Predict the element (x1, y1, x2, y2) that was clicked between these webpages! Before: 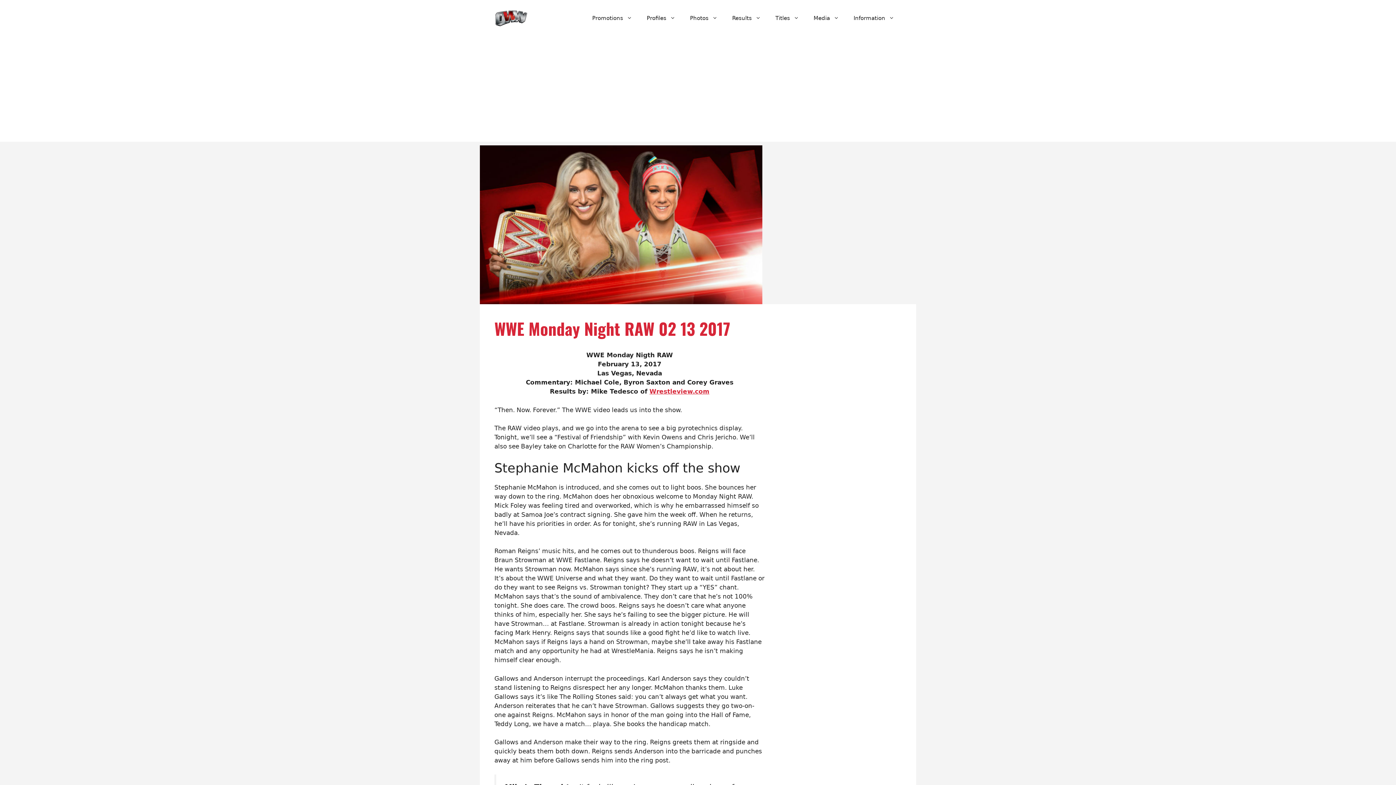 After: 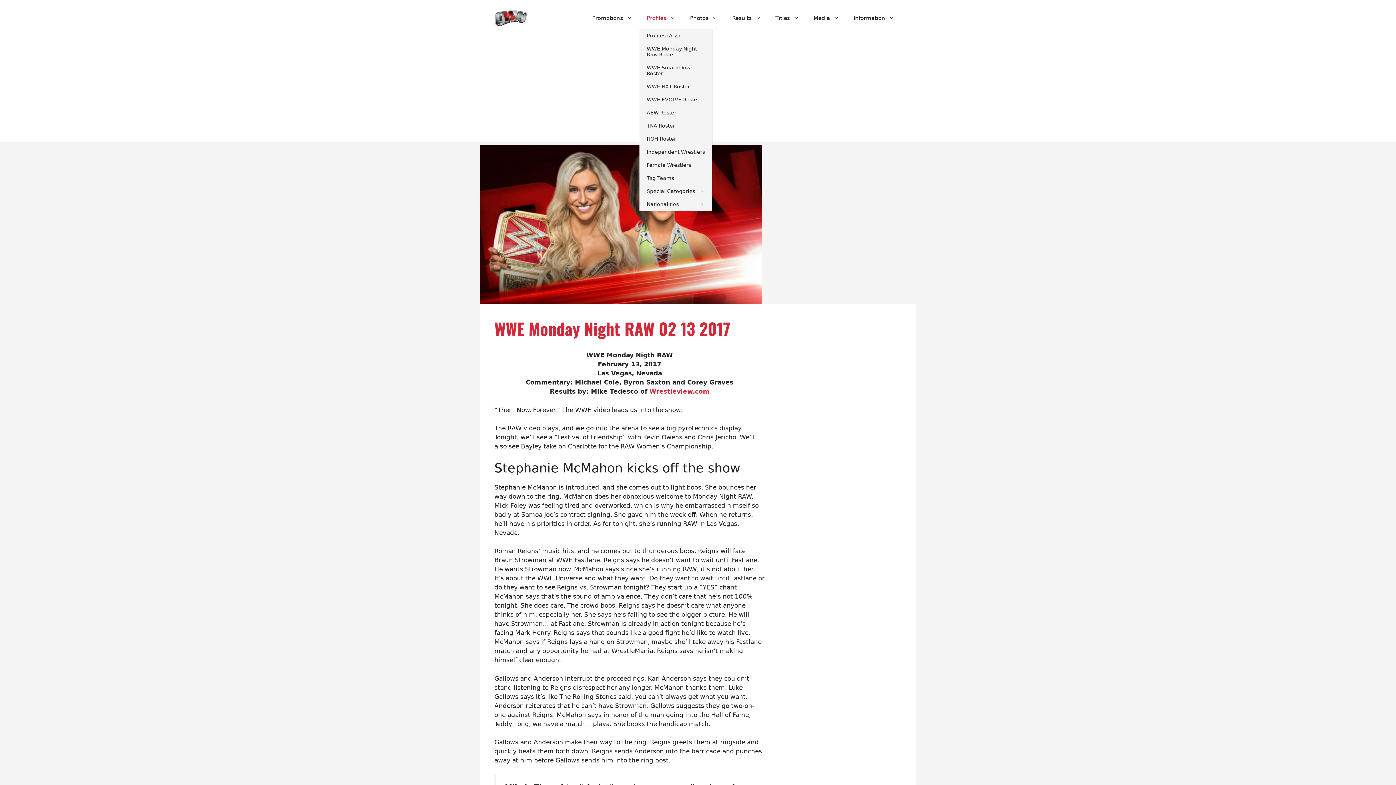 Action: label: Profiles bbox: (639, 7, 682, 29)